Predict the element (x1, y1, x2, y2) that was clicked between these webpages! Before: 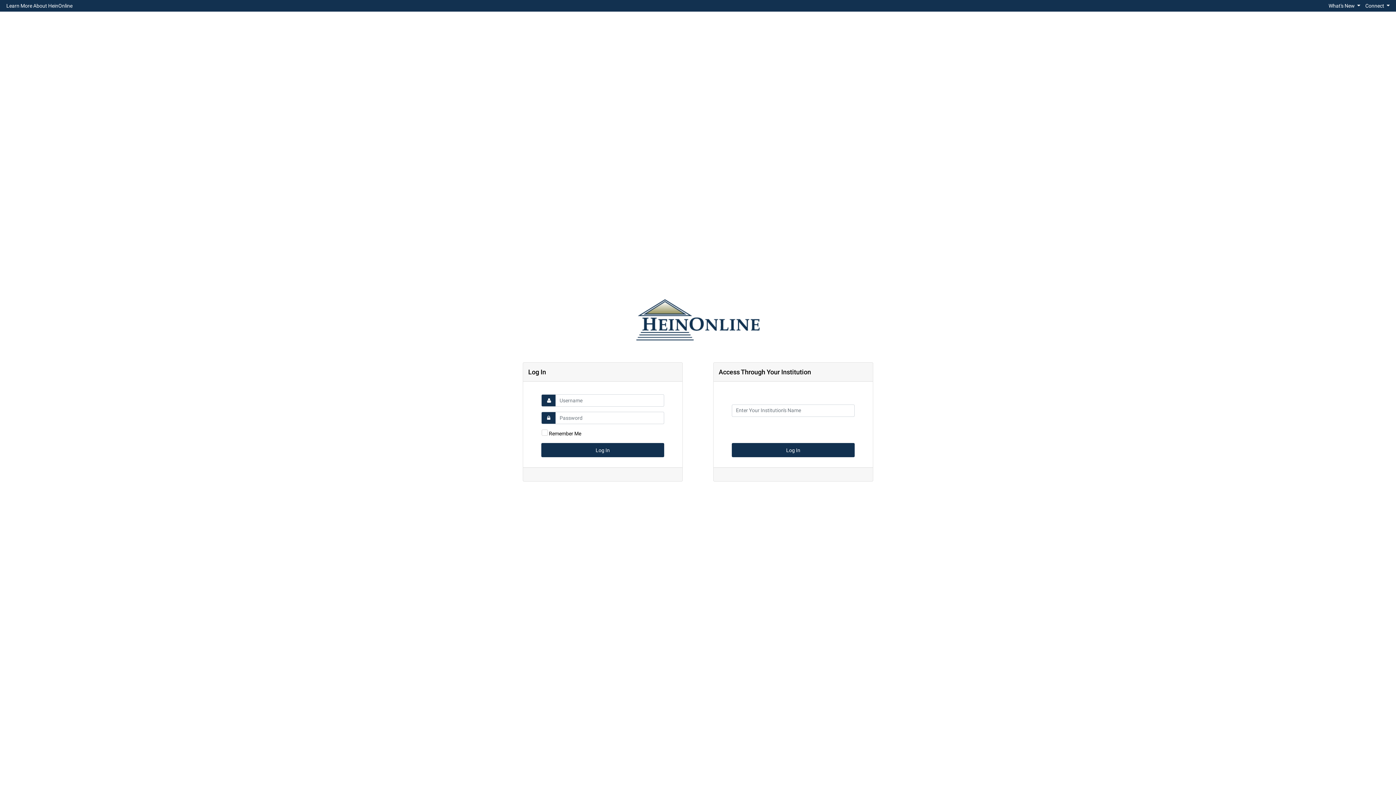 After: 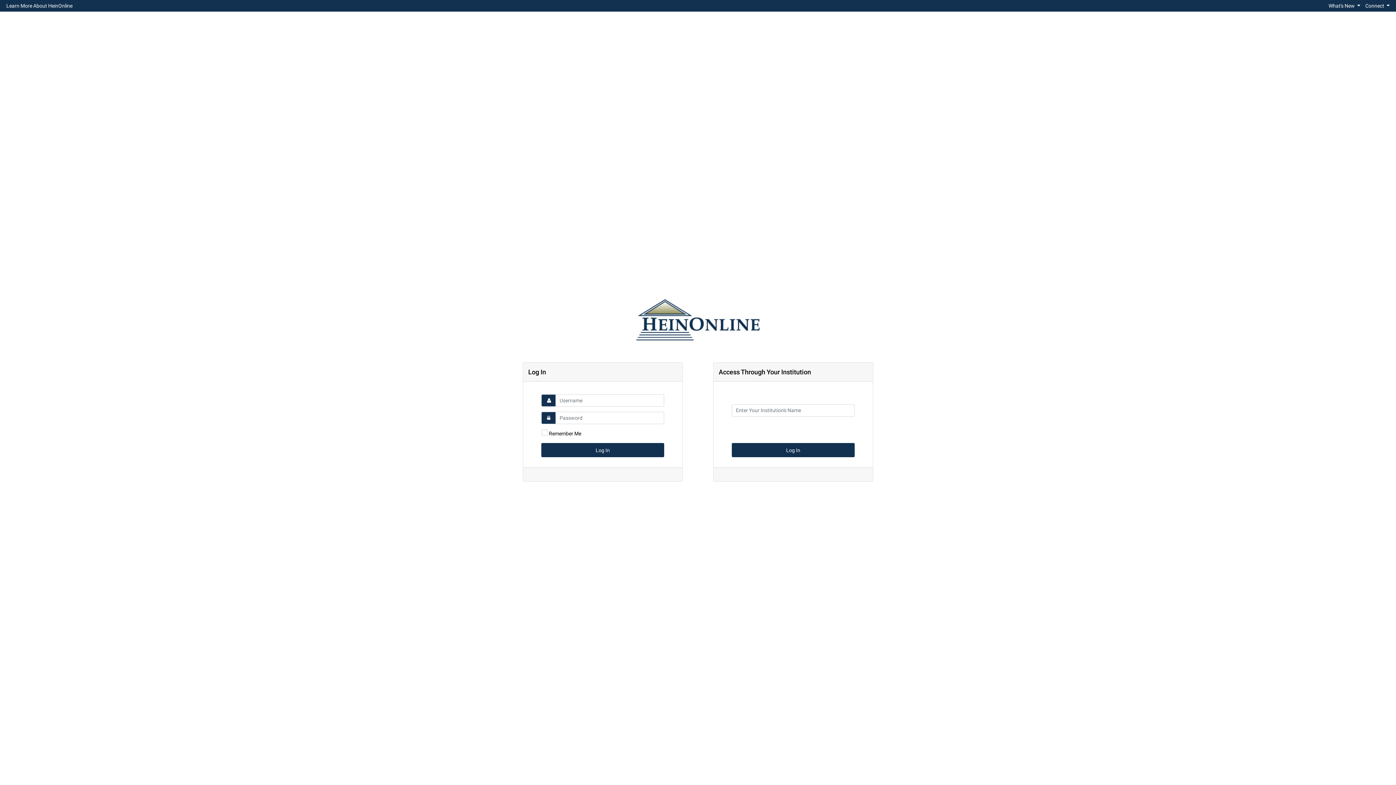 Action: bbox: (3, 1, 75, 10) label: Learn More About HeinOnline